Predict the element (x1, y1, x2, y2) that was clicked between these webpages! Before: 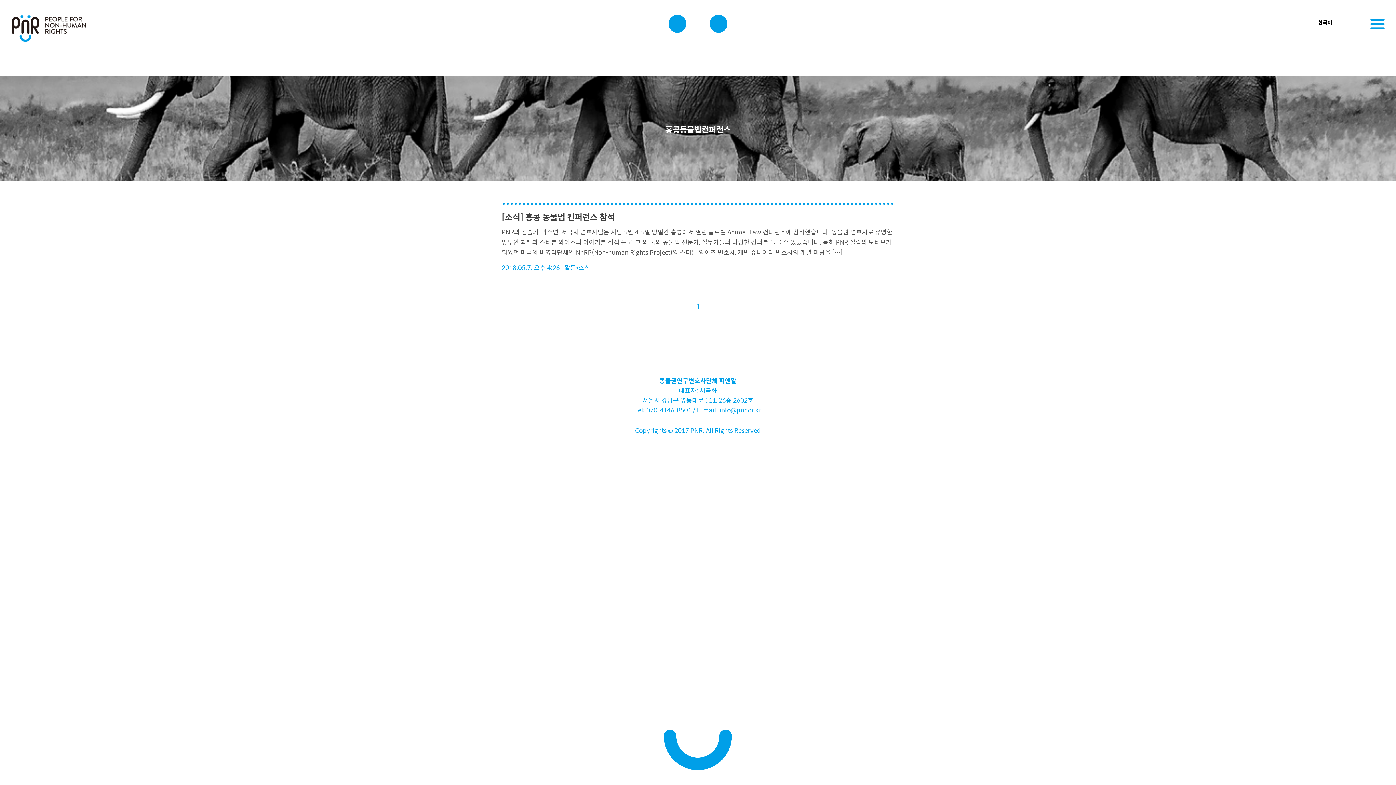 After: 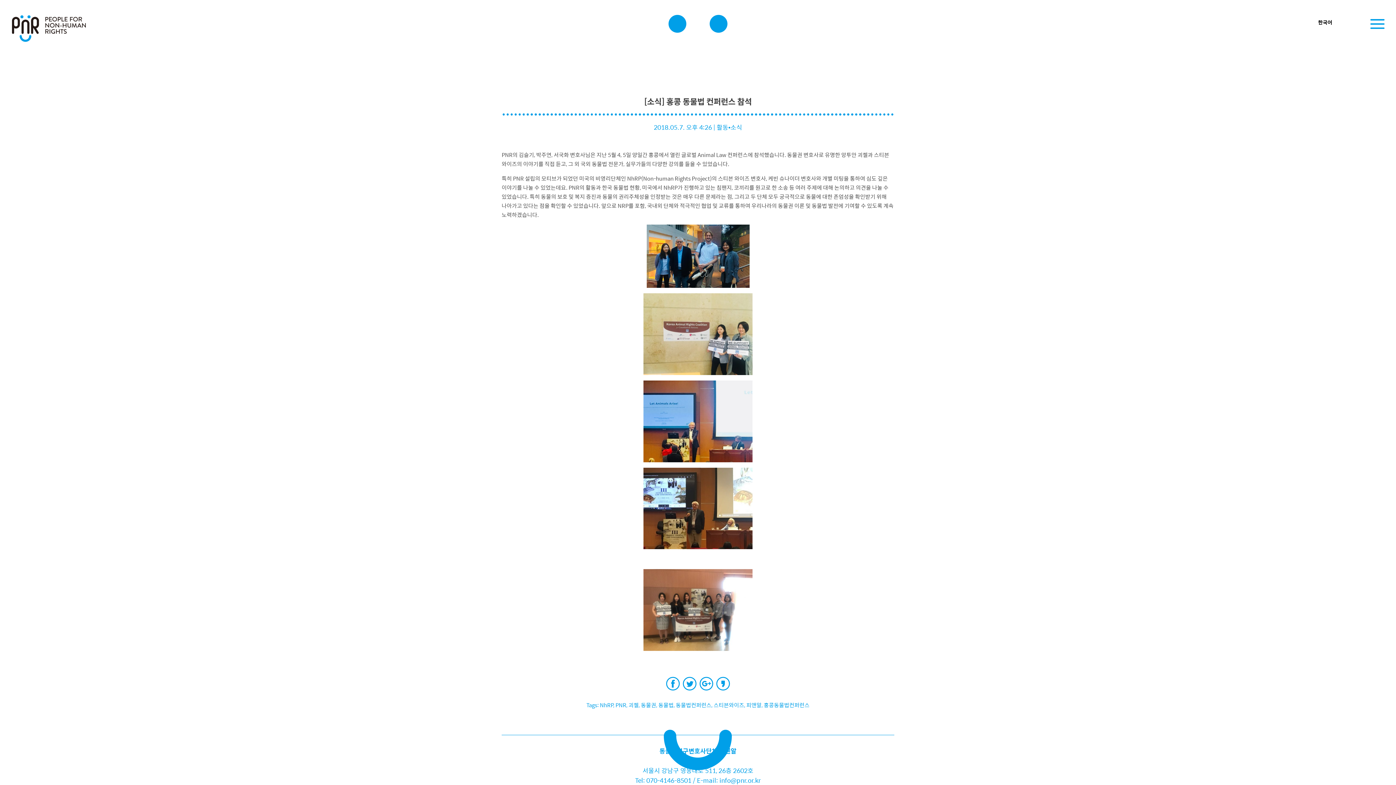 Action: bbox: (501, 210, 614, 223) label: [소식] 홍콩 동물법 컨퍼런스 참석